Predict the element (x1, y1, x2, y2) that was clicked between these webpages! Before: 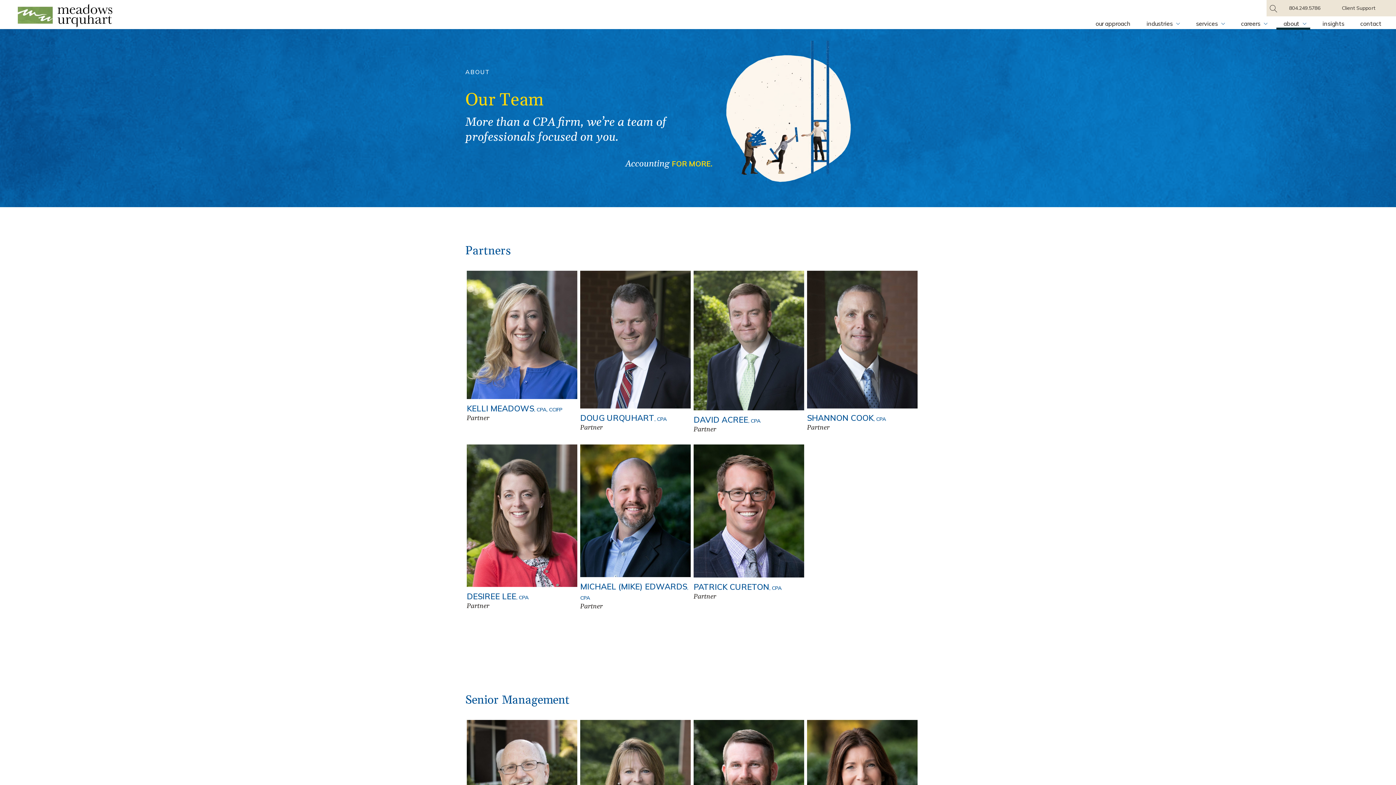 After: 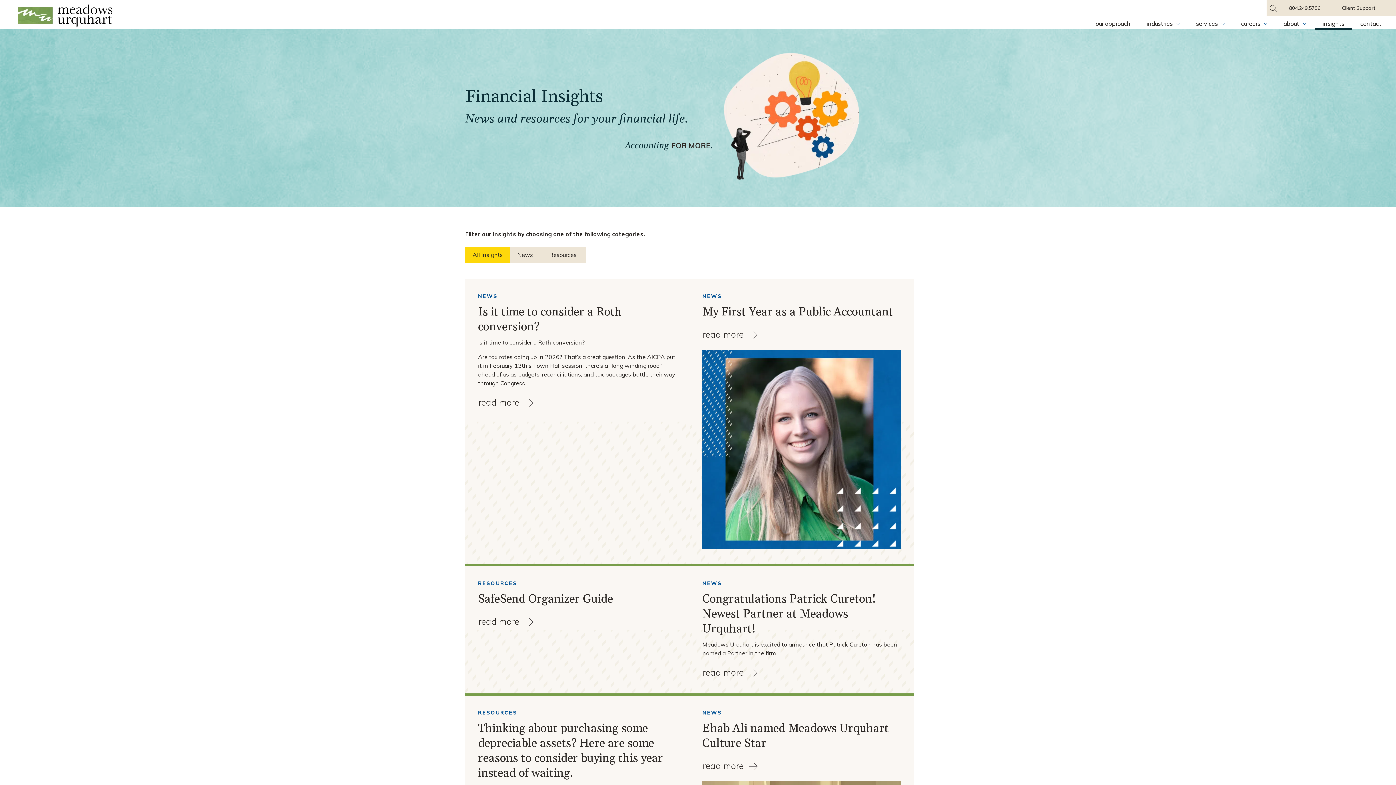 Action: bbox: (1315, 16, 1352, 29) label: insights